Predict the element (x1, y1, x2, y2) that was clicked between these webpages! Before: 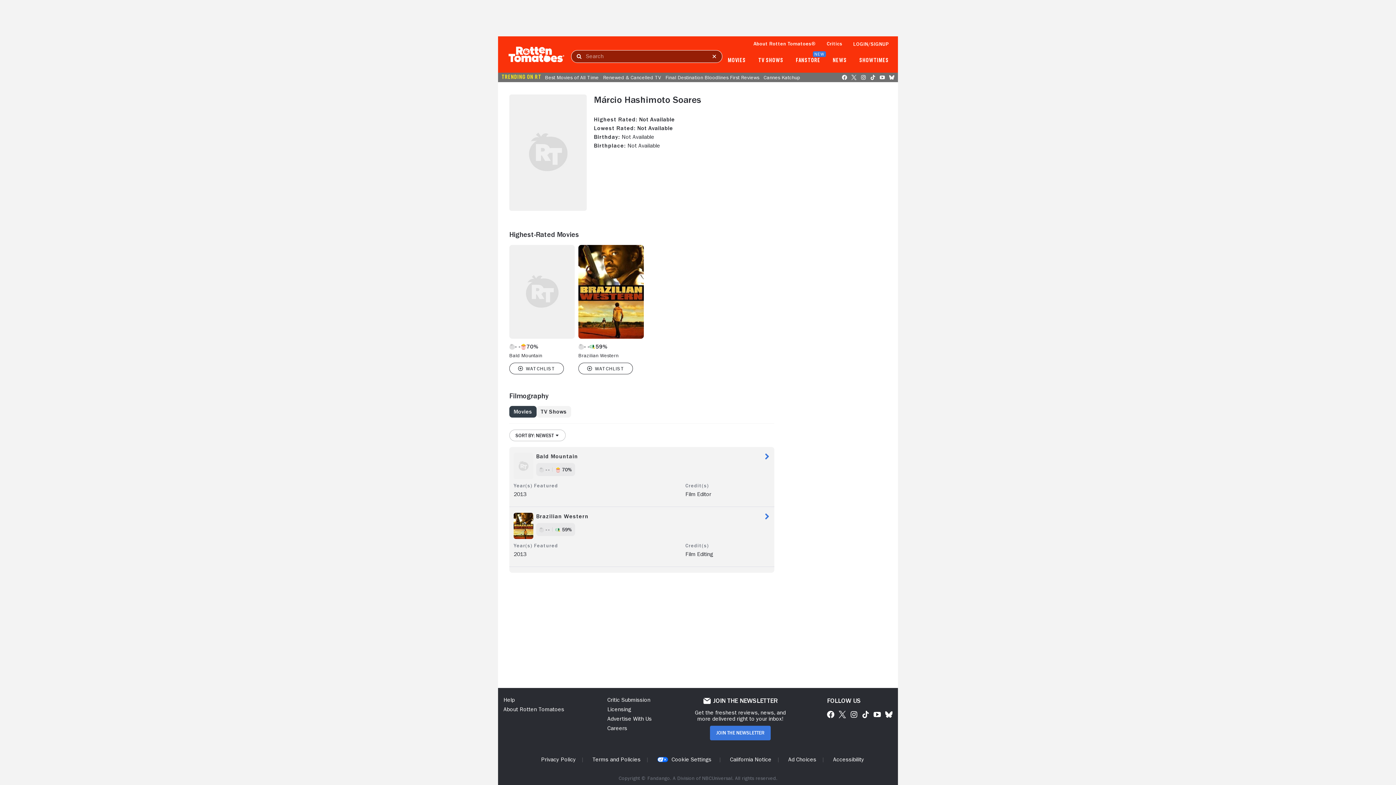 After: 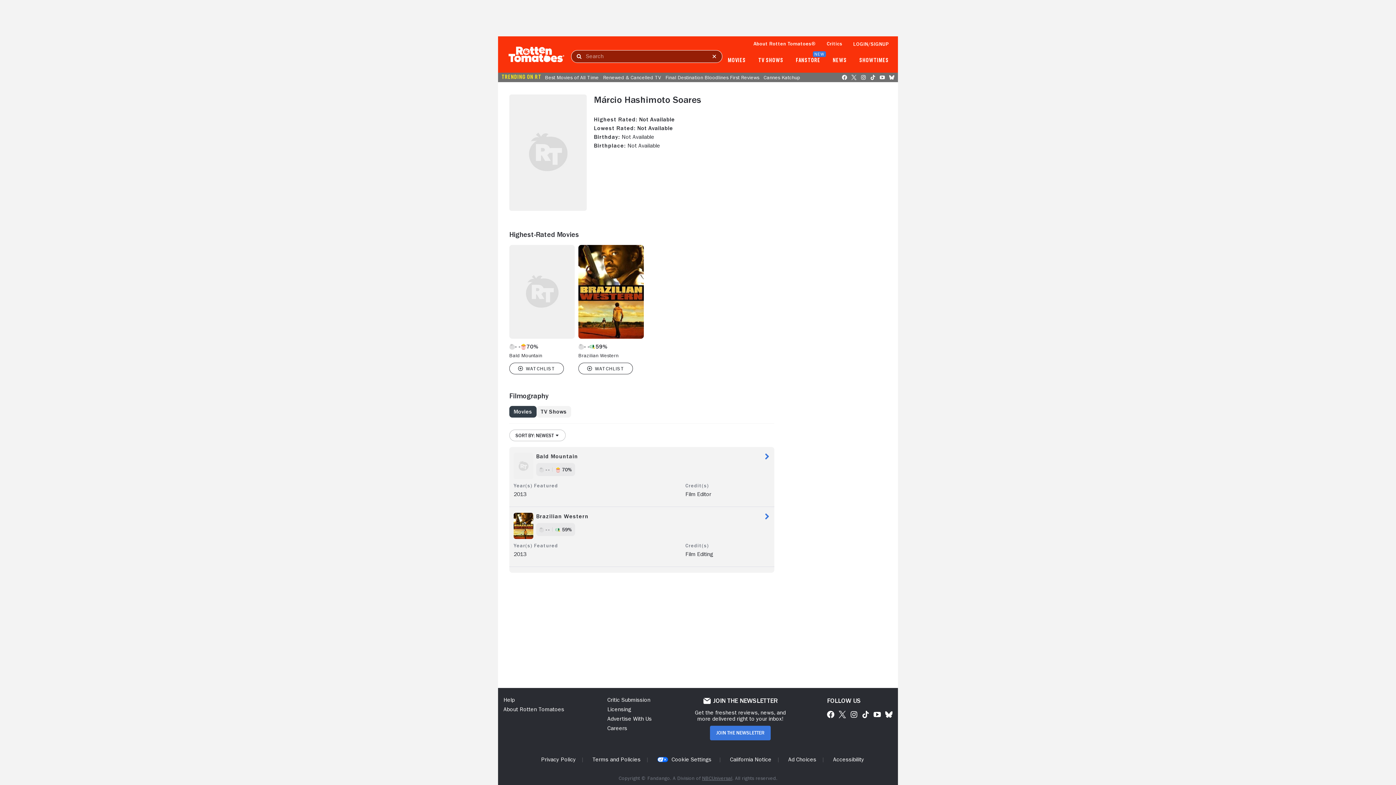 Action: label: NBCUniversal bbox: (702, 776, 732, 781)